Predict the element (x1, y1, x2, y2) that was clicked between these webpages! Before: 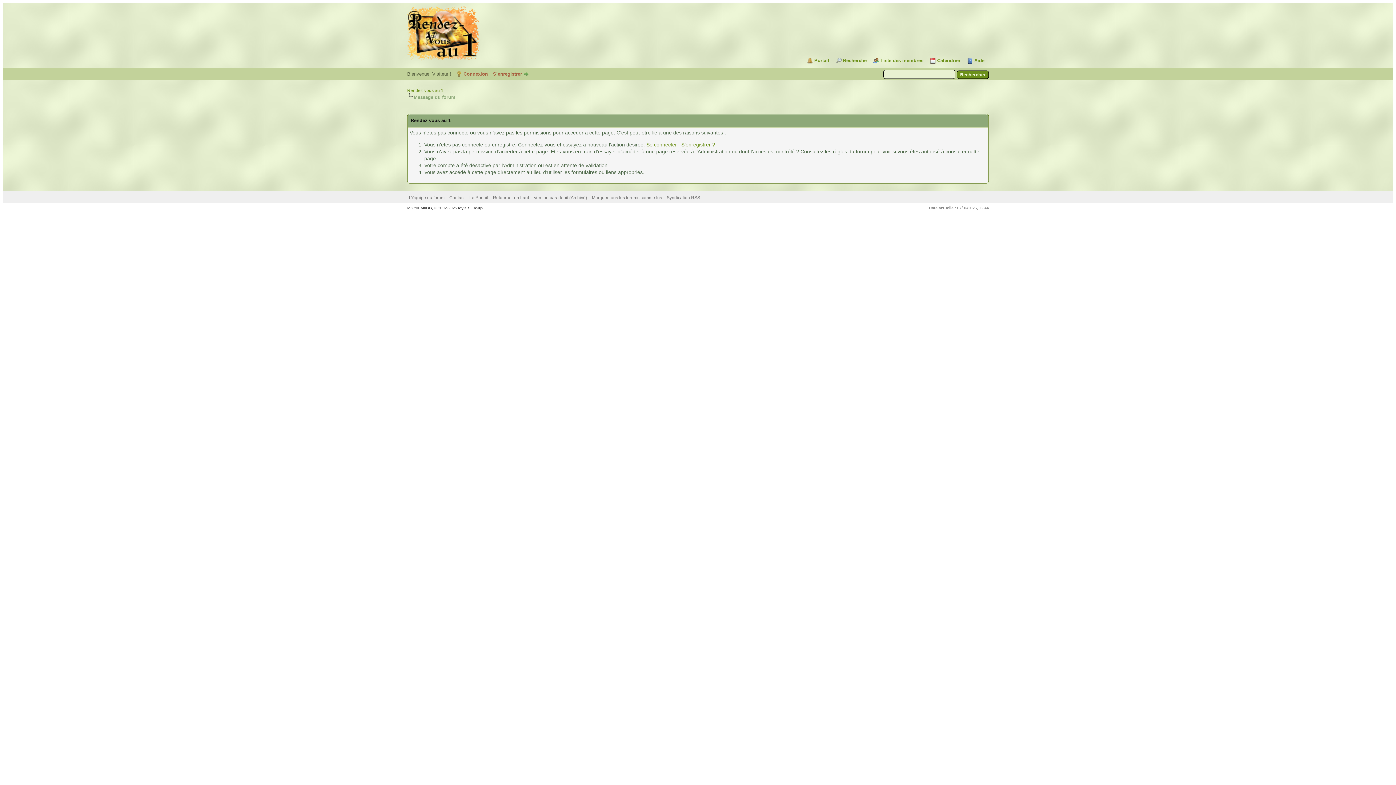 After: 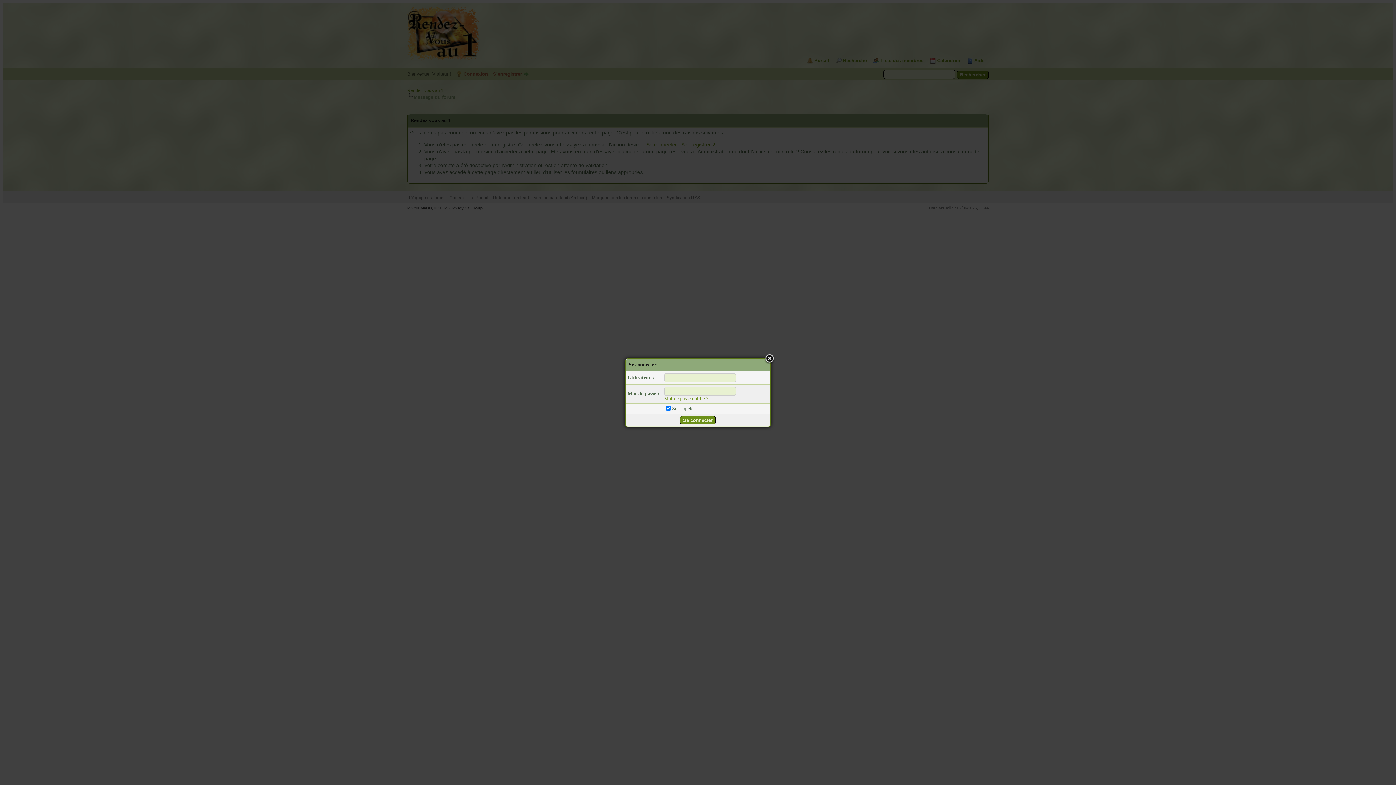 Action: bbox: (456, 71, 488, 76) label: Connexion